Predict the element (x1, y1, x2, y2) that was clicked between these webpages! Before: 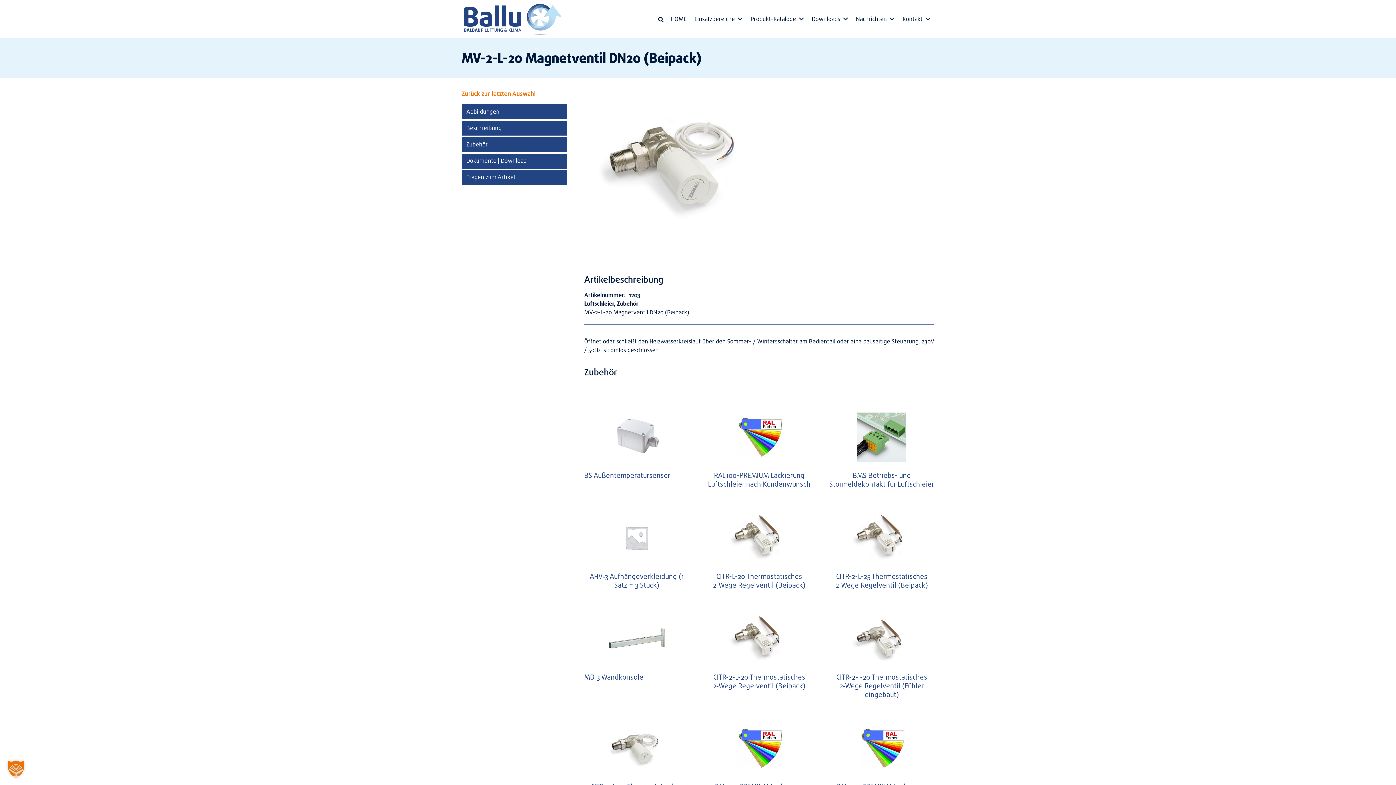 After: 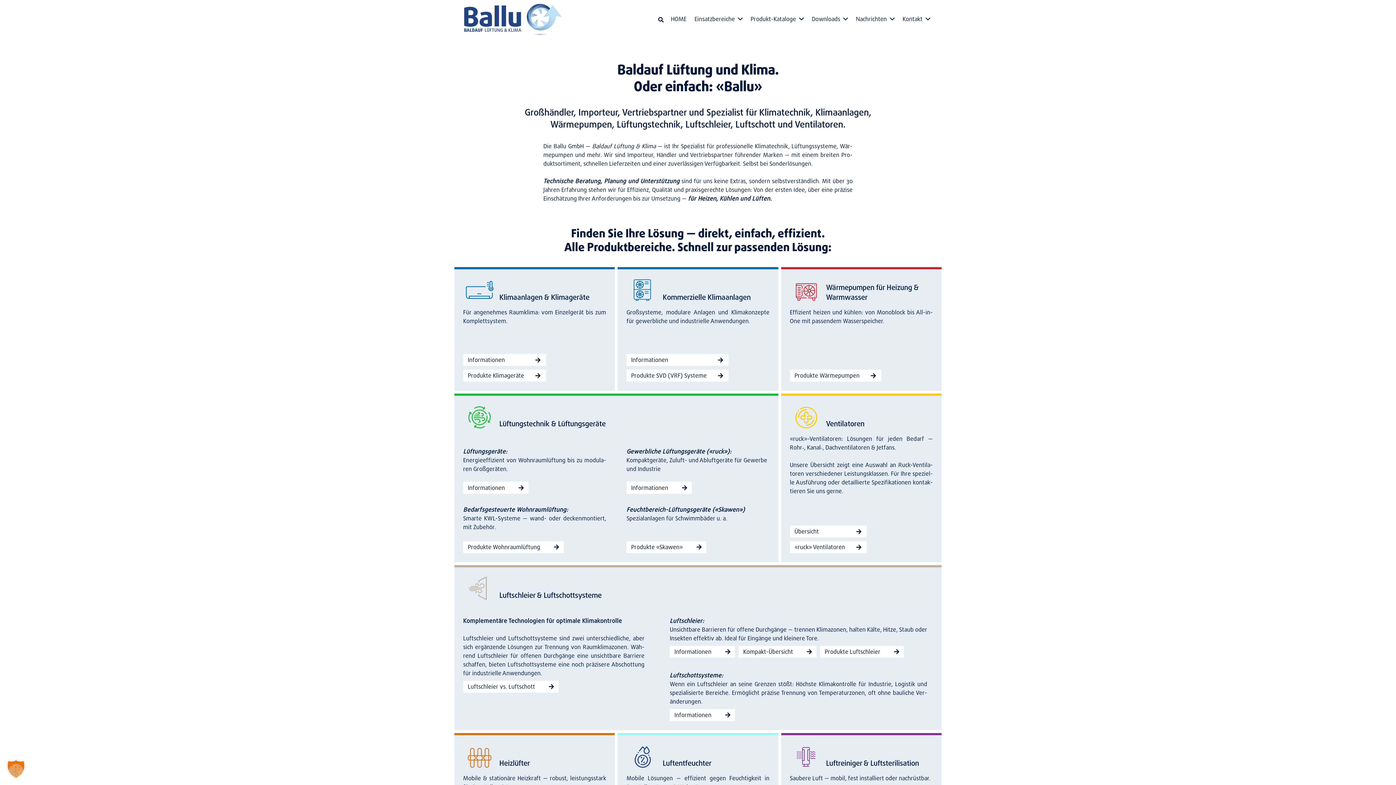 Action: label: HOME bbox: (667, 7, 690, 30)